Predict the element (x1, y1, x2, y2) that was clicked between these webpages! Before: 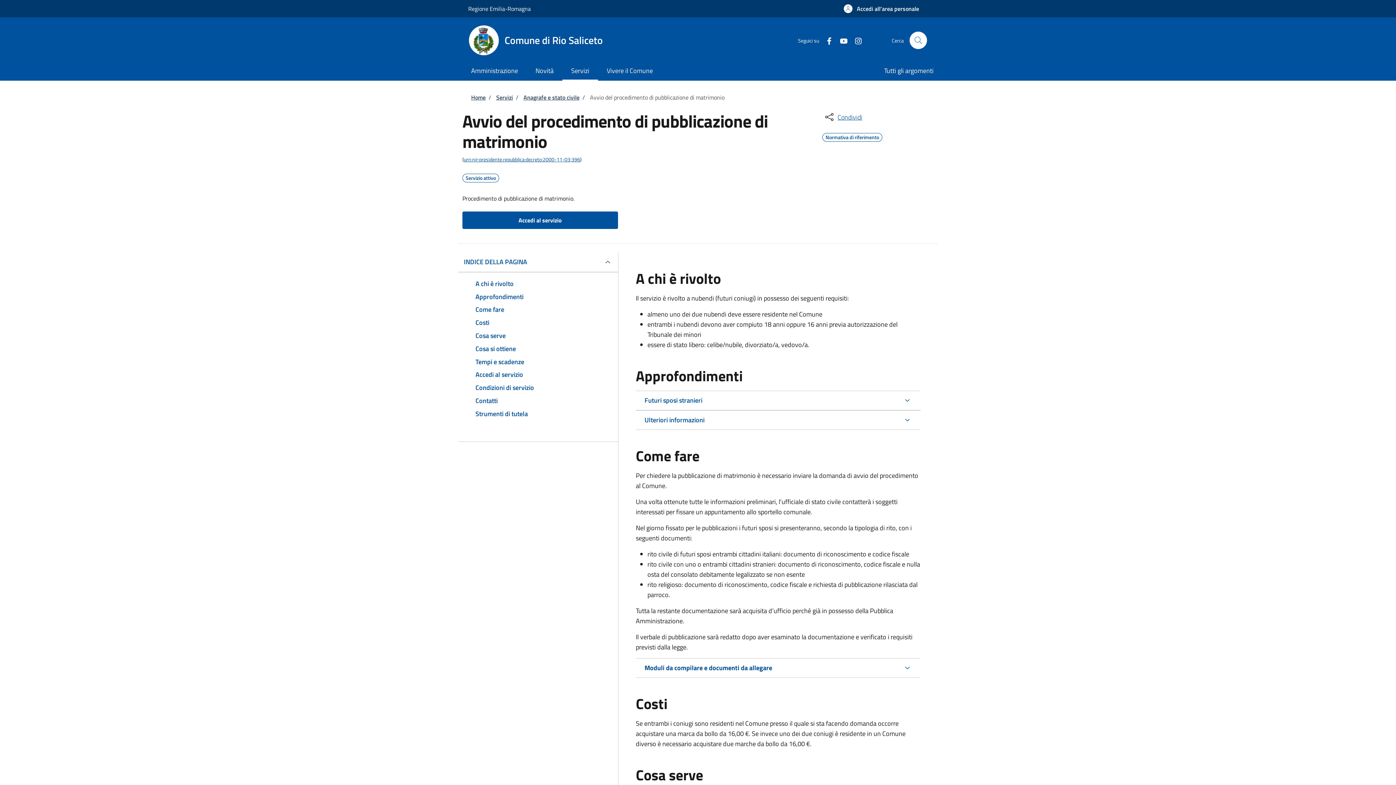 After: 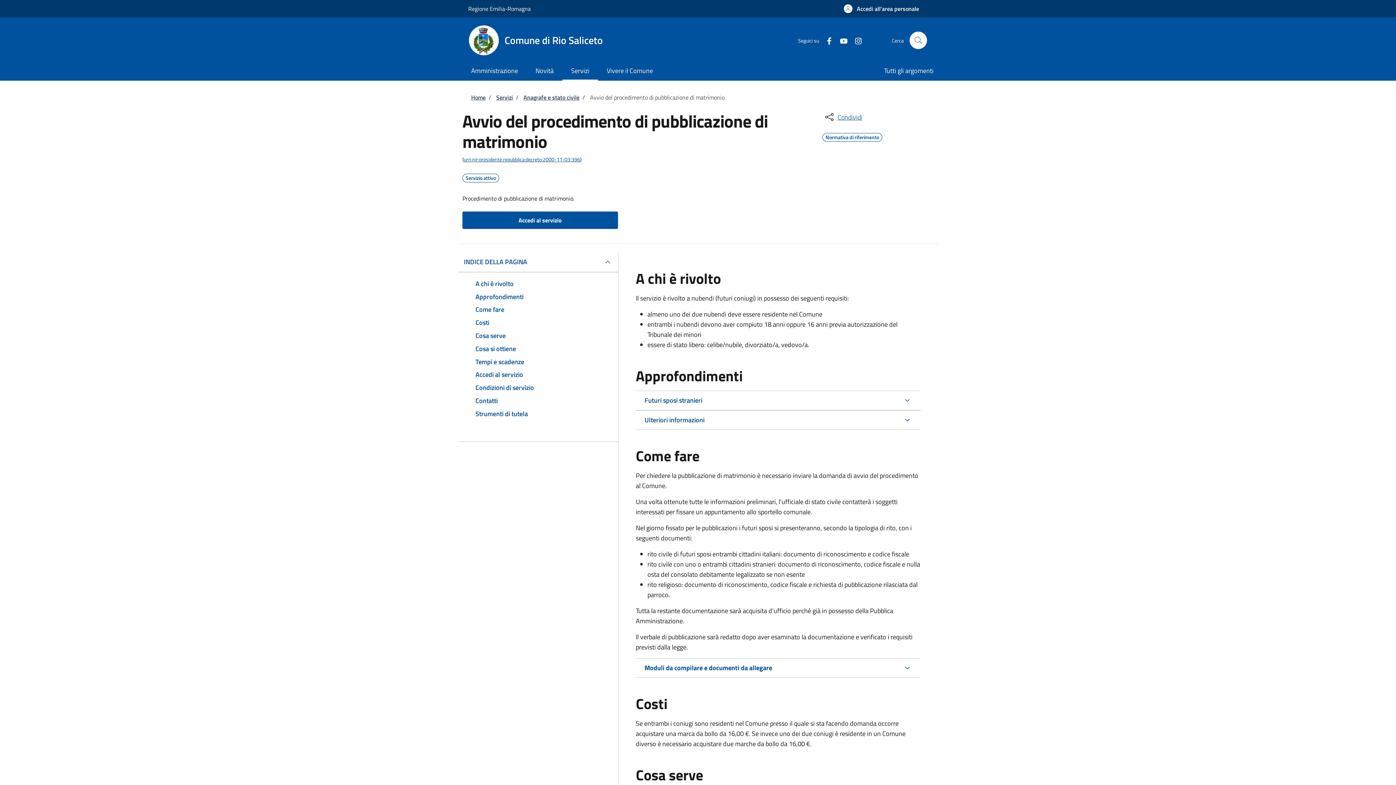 Action: bbox: (833, 35, 848, 45) label: YouTube